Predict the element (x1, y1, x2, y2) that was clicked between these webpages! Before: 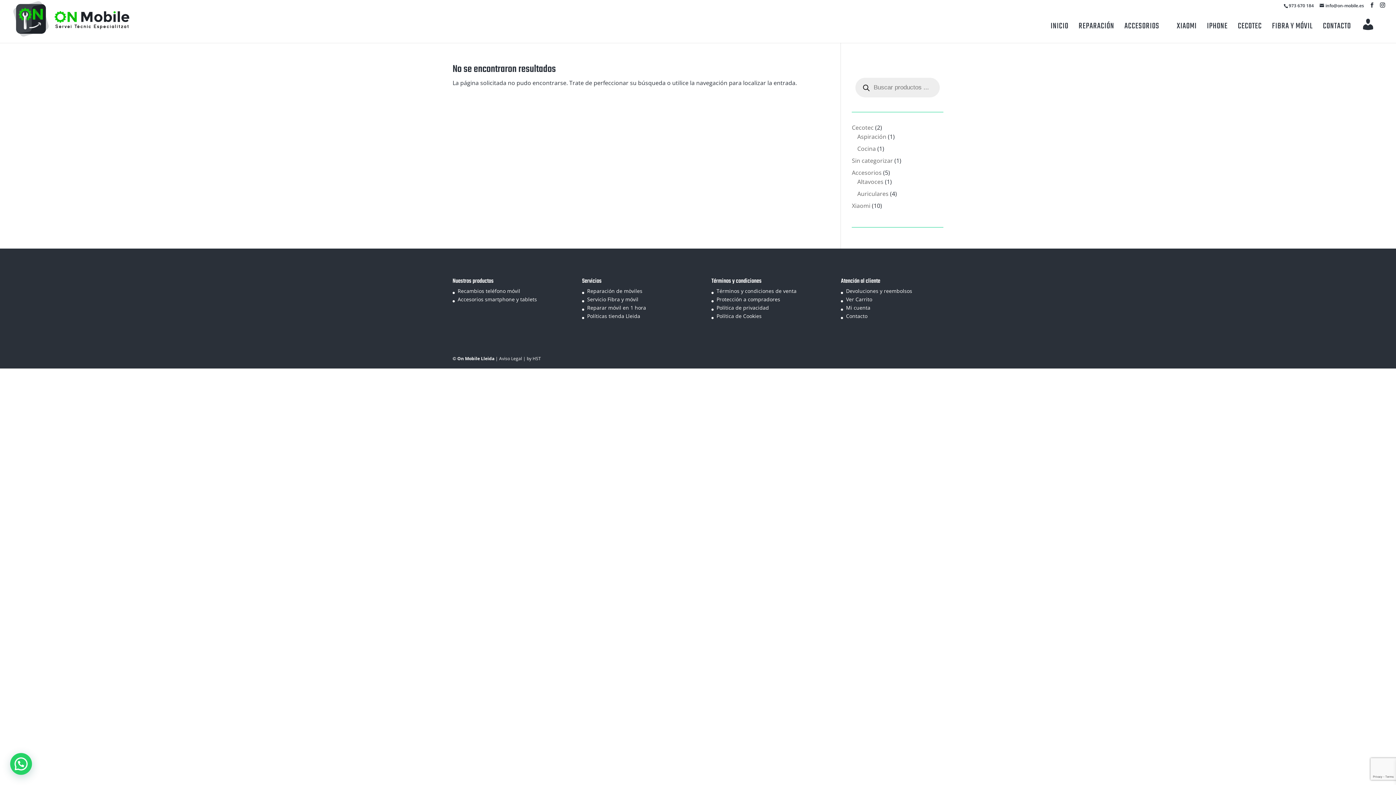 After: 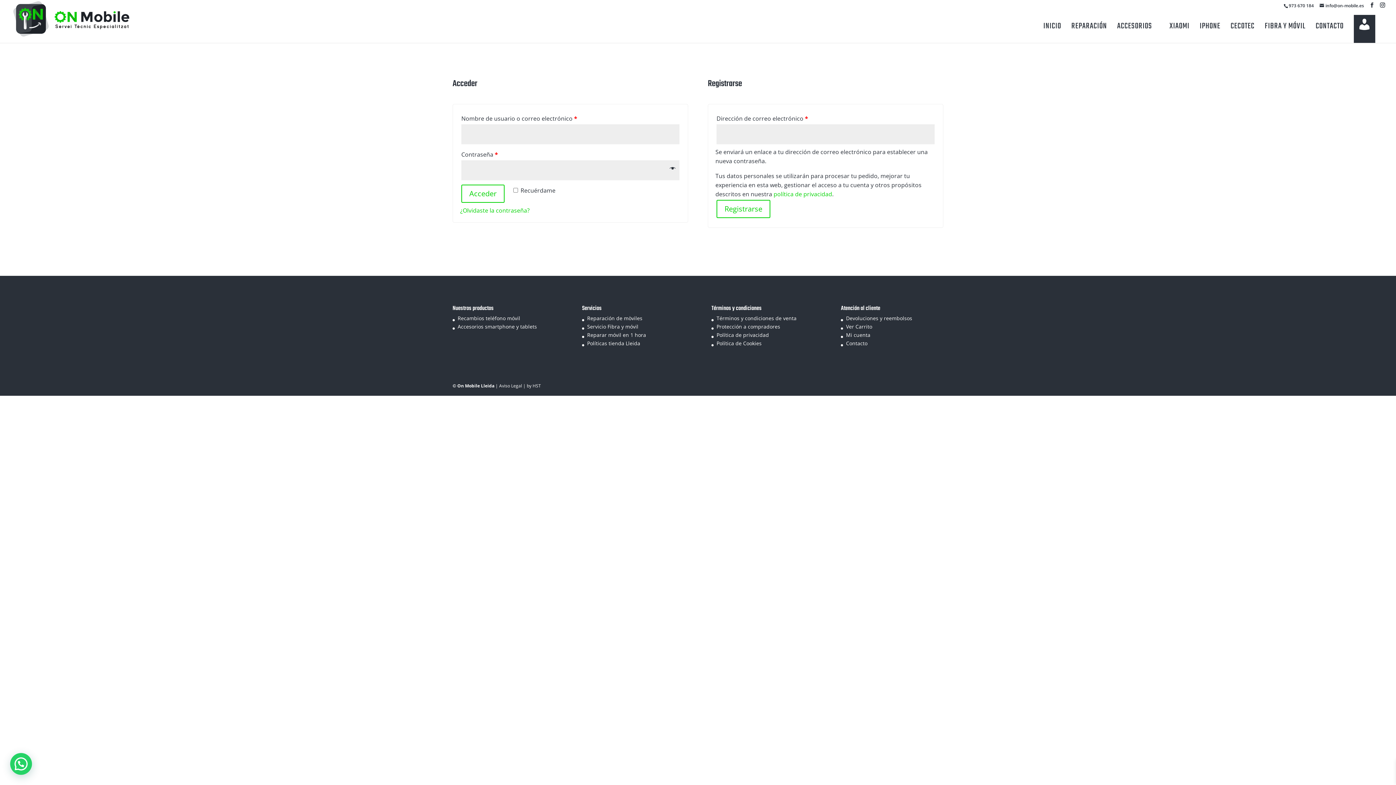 Action: bbox: (846, 304, 870, 311) label: Mi cuenta